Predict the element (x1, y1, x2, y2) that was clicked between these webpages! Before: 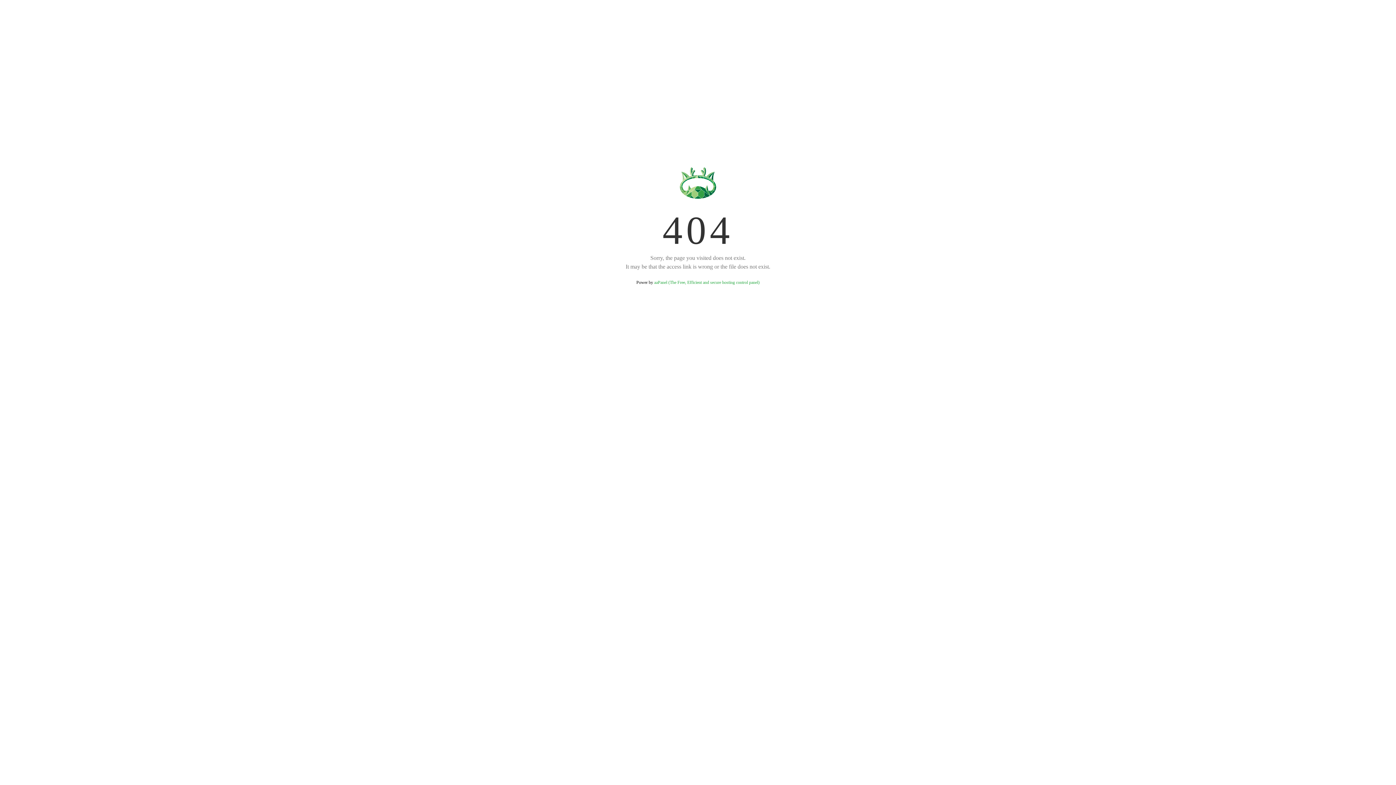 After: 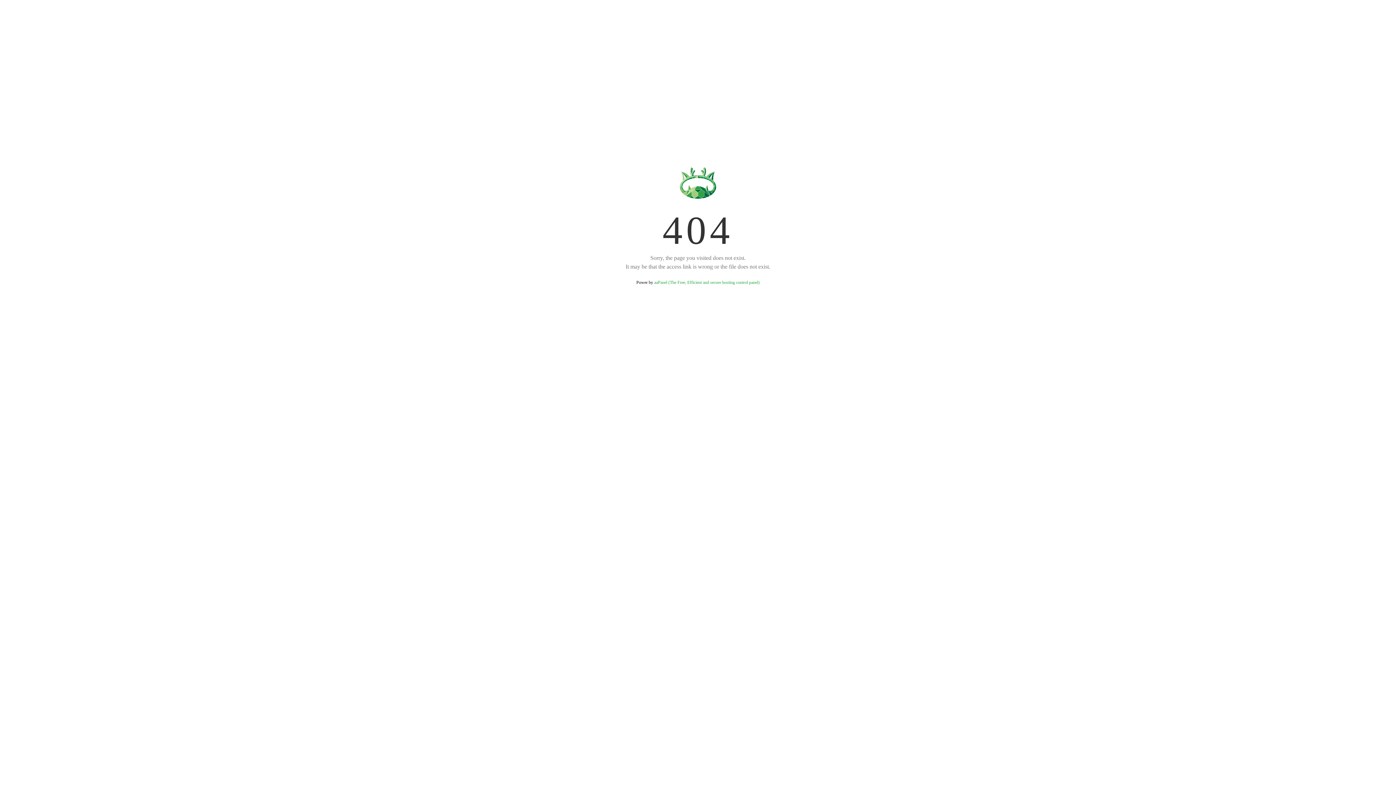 Action: bbox: (654, 280, 759, 285) label: aaPanel (The Free, Efficient and secure hosting control panel)